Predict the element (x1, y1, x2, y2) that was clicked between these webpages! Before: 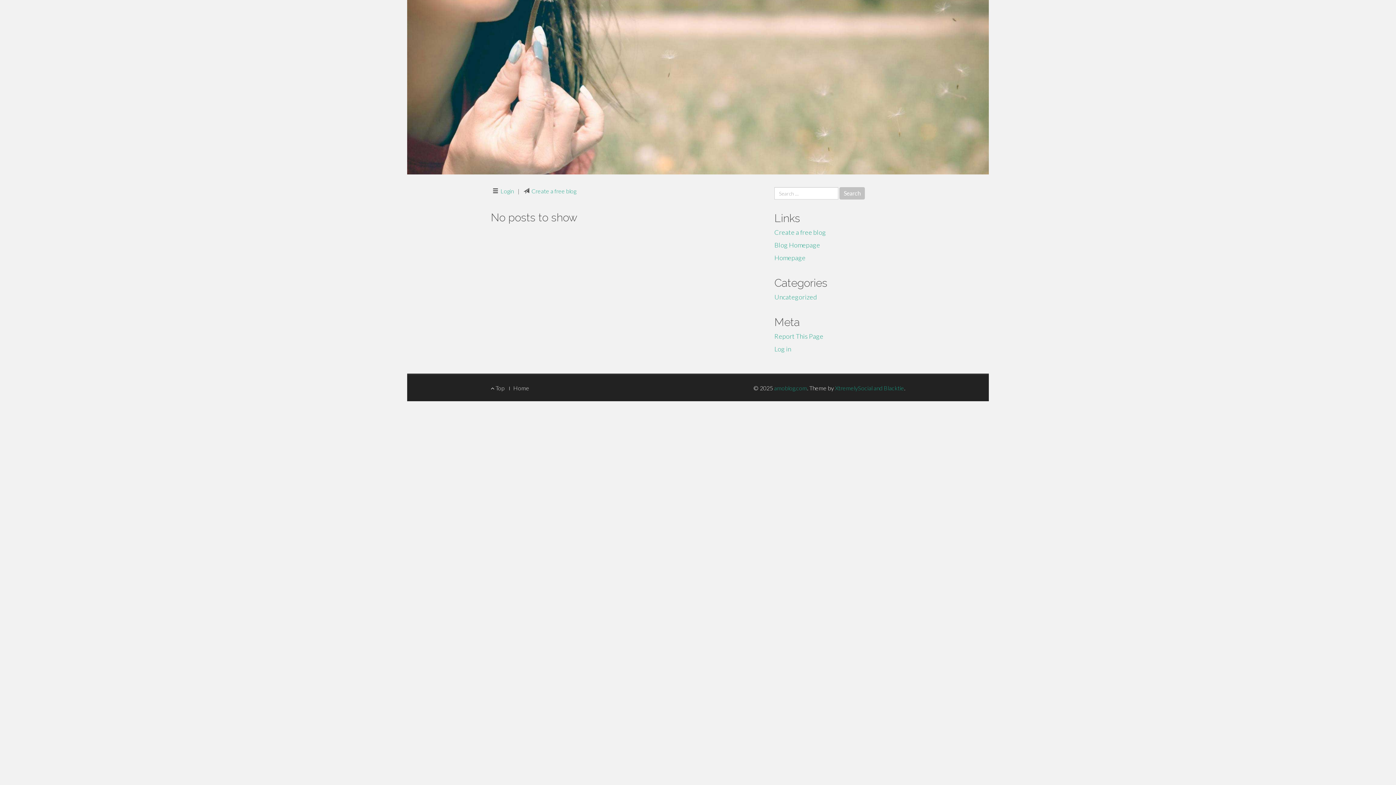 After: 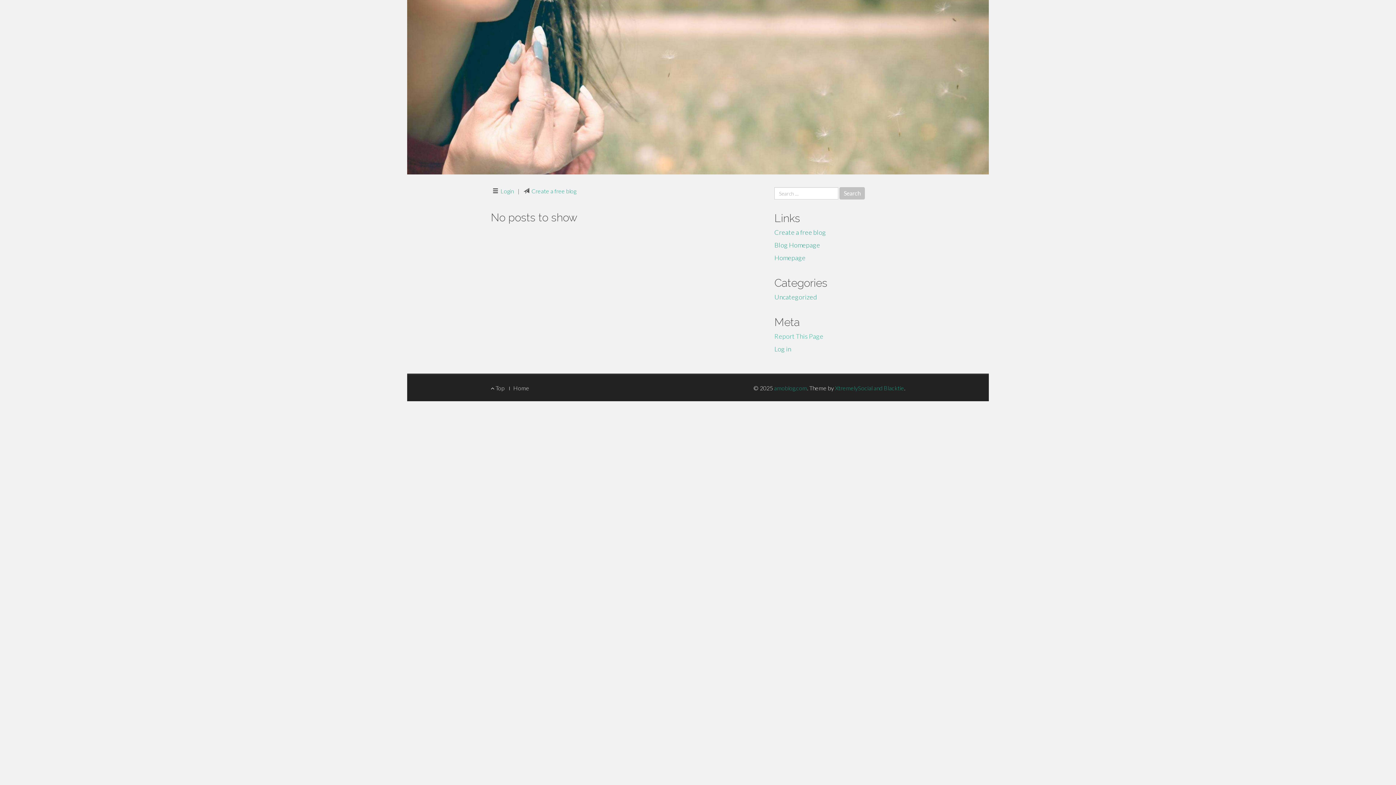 Action: bbox: (774, 332, 823, 340) label: Report This Page